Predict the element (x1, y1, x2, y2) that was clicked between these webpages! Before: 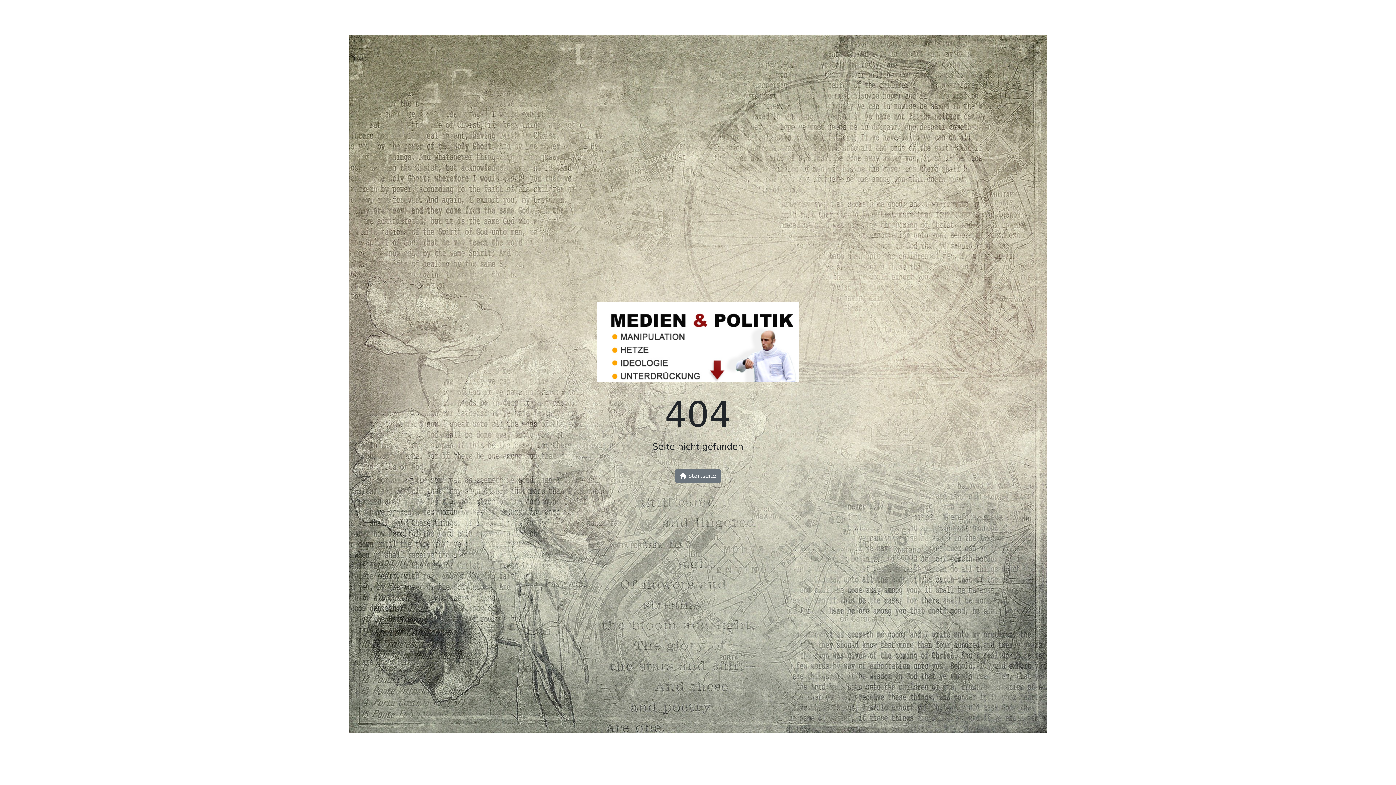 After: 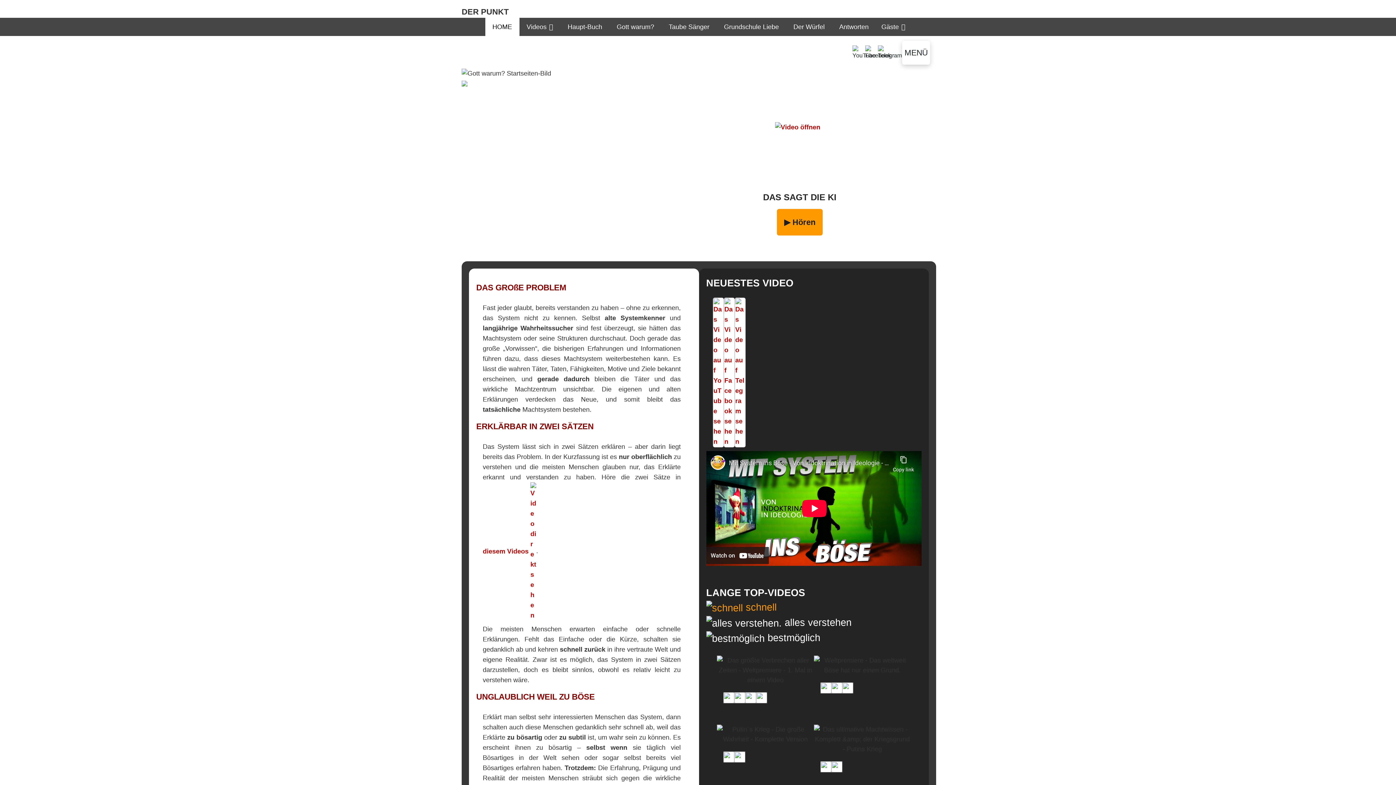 Action: bbox: (597, 344, 799, 351)